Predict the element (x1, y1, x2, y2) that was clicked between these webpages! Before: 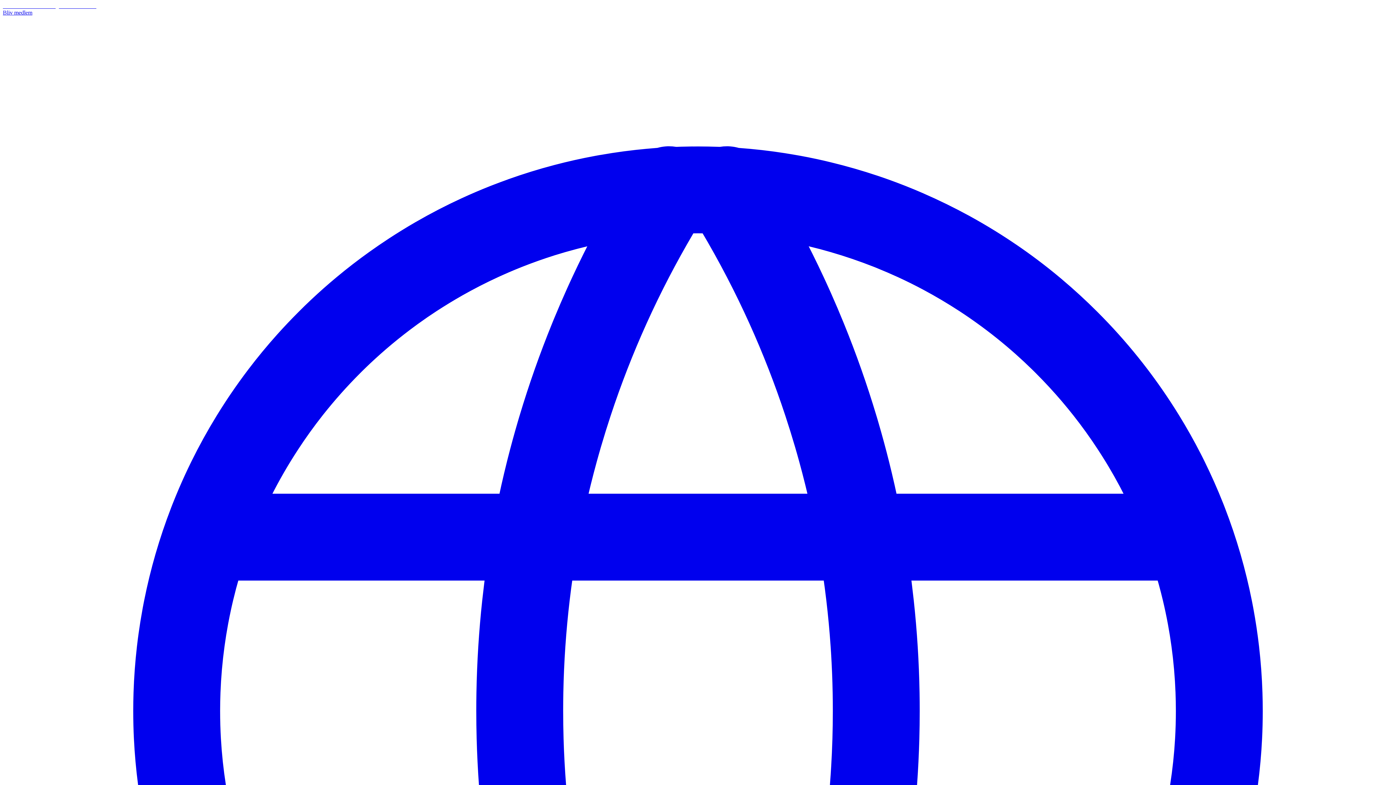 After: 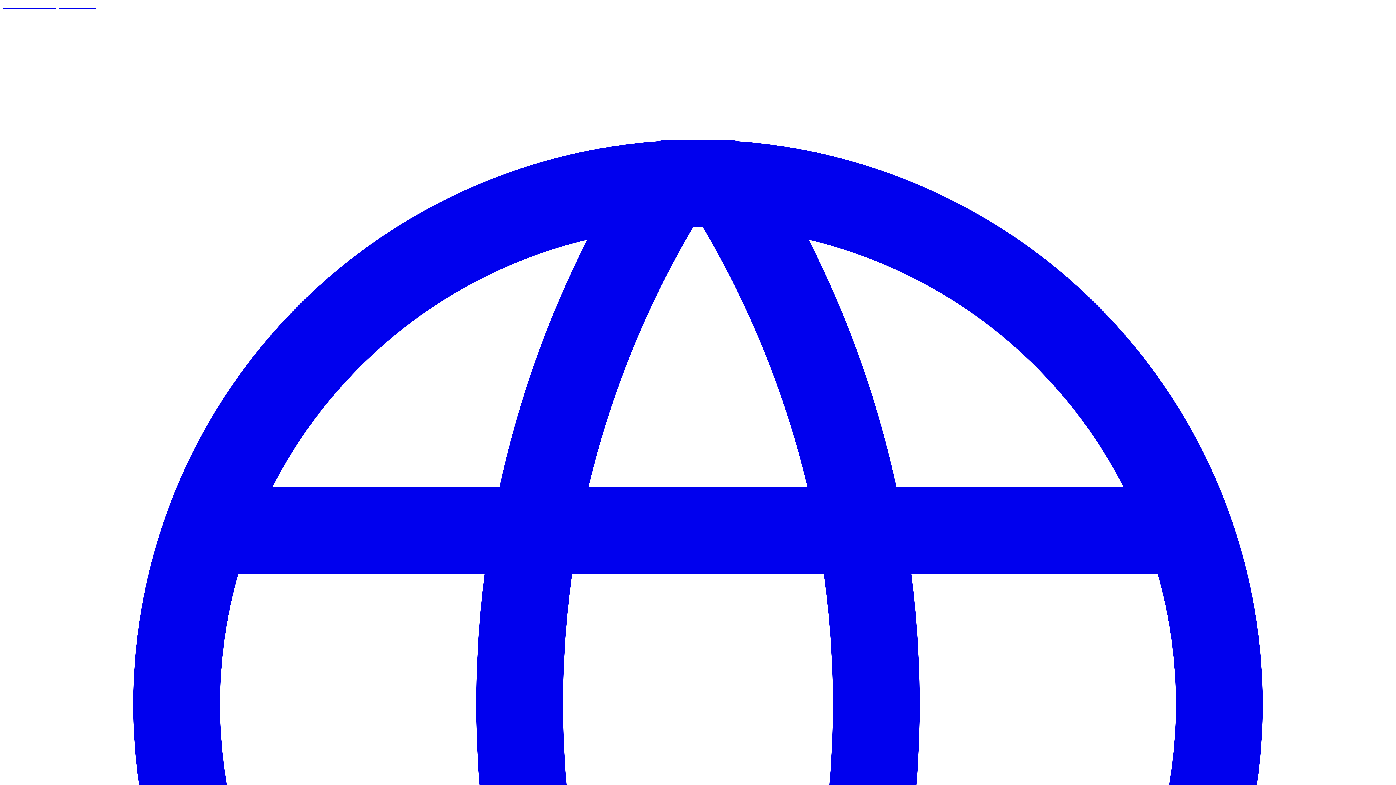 Action: bbox: (2, 9, 32, 15) label: Bliv medlem